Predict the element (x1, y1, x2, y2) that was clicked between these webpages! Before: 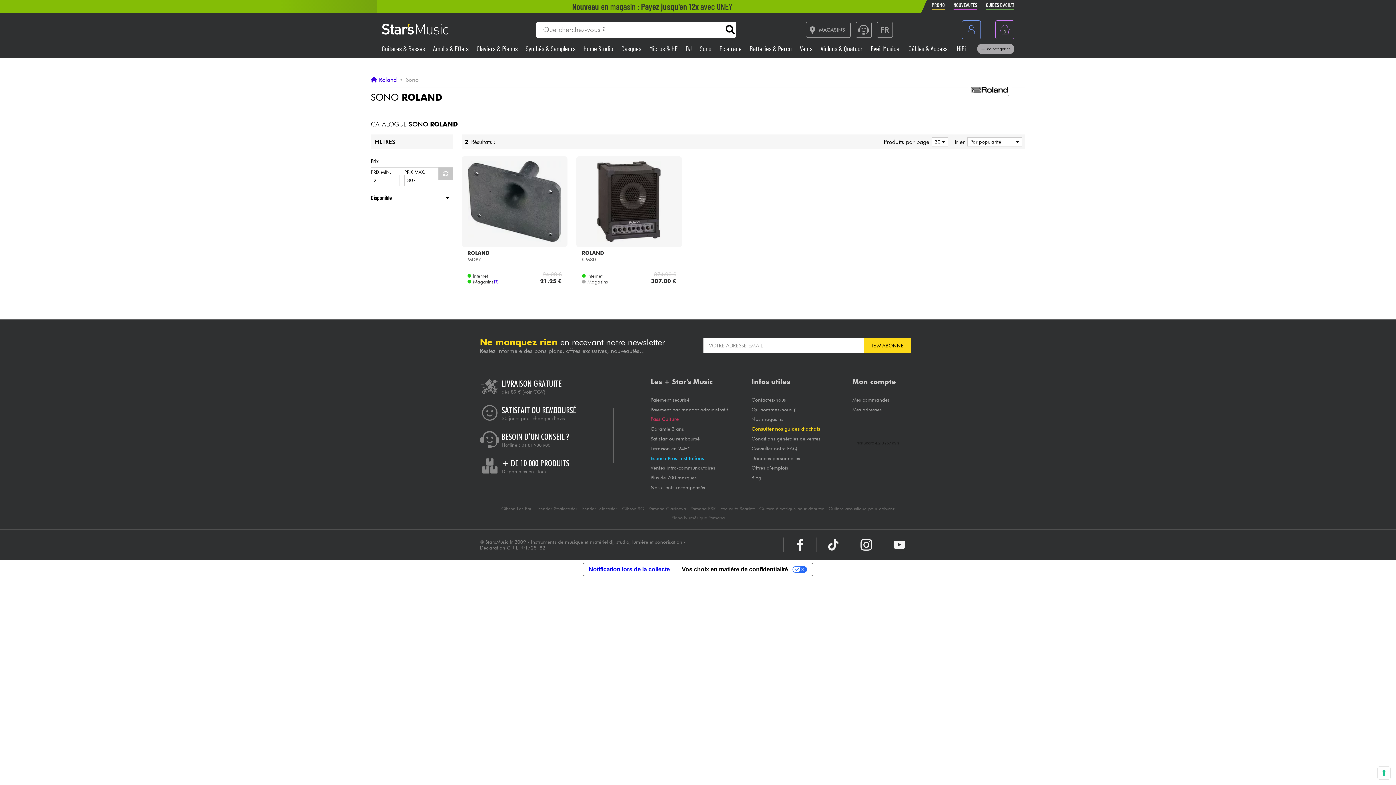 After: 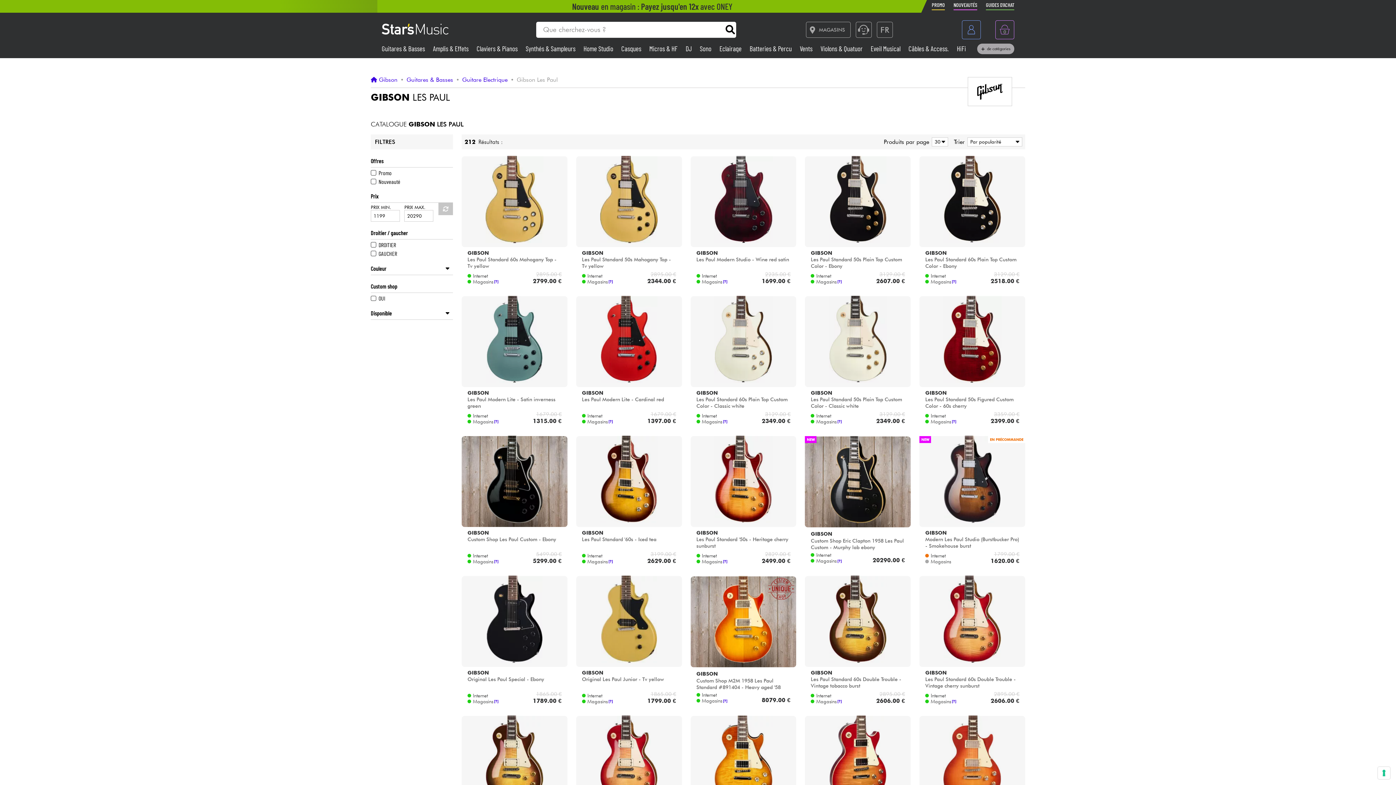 Action: label: Gibson Les Paul bbox: (501, 506, 533, 511)